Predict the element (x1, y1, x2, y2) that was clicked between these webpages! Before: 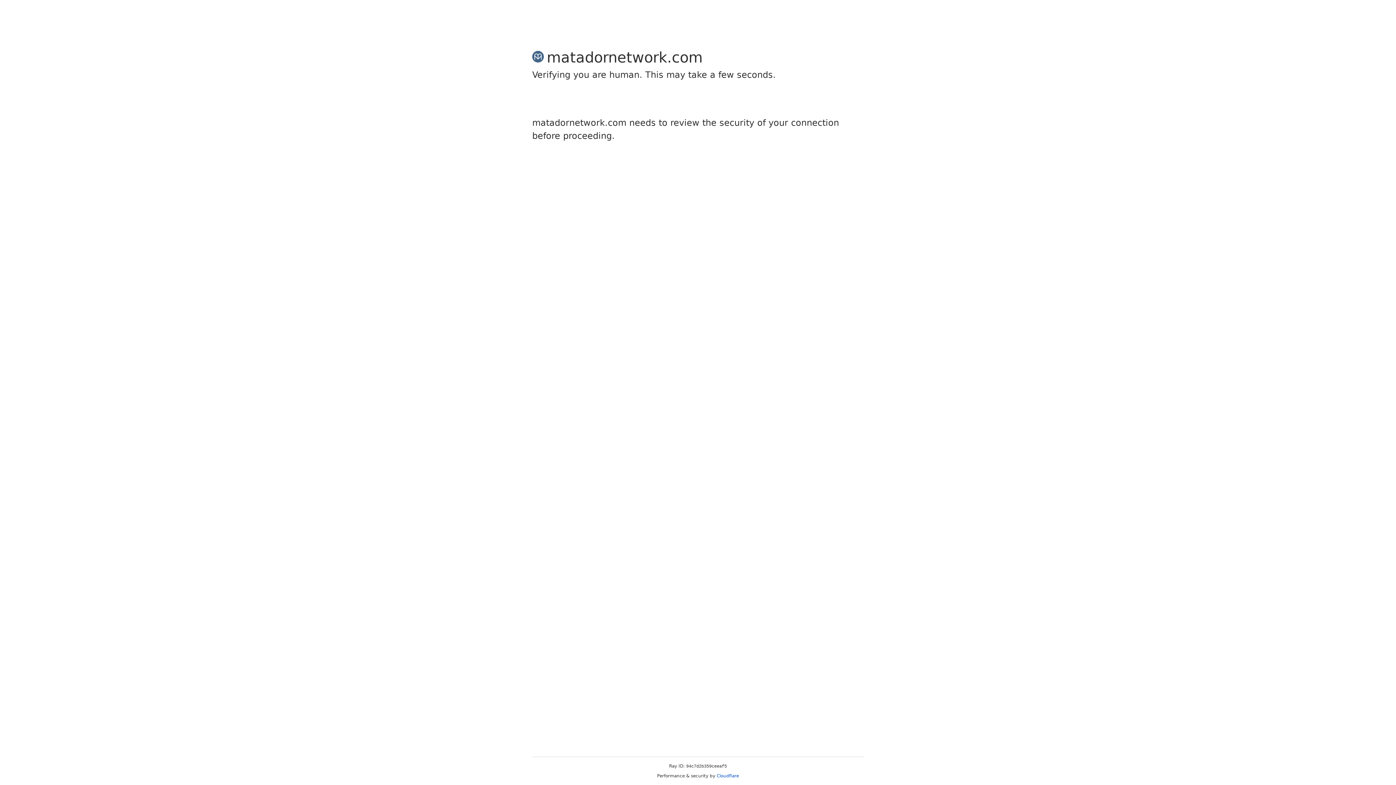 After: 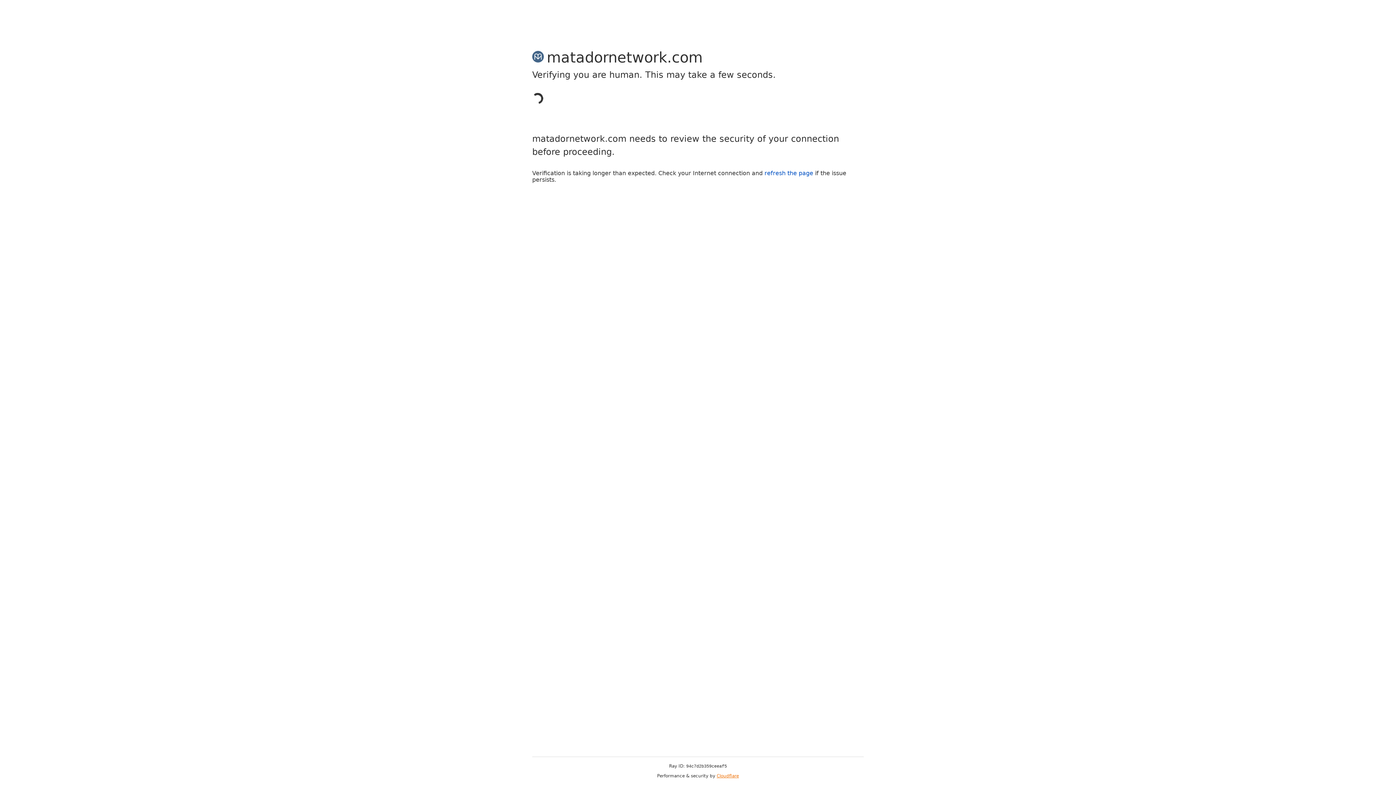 Action: label: Cloudflare bbox: (716, 773, 739, 778)